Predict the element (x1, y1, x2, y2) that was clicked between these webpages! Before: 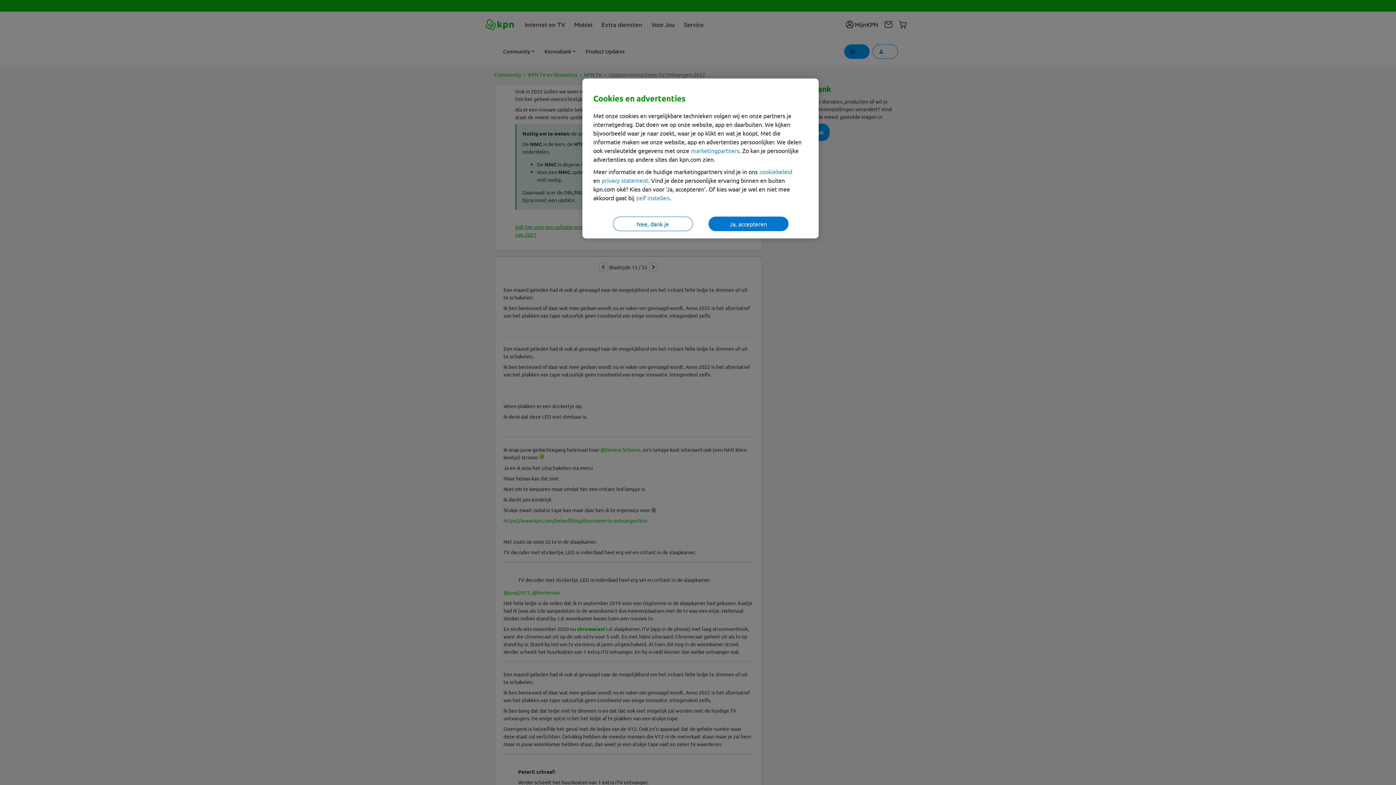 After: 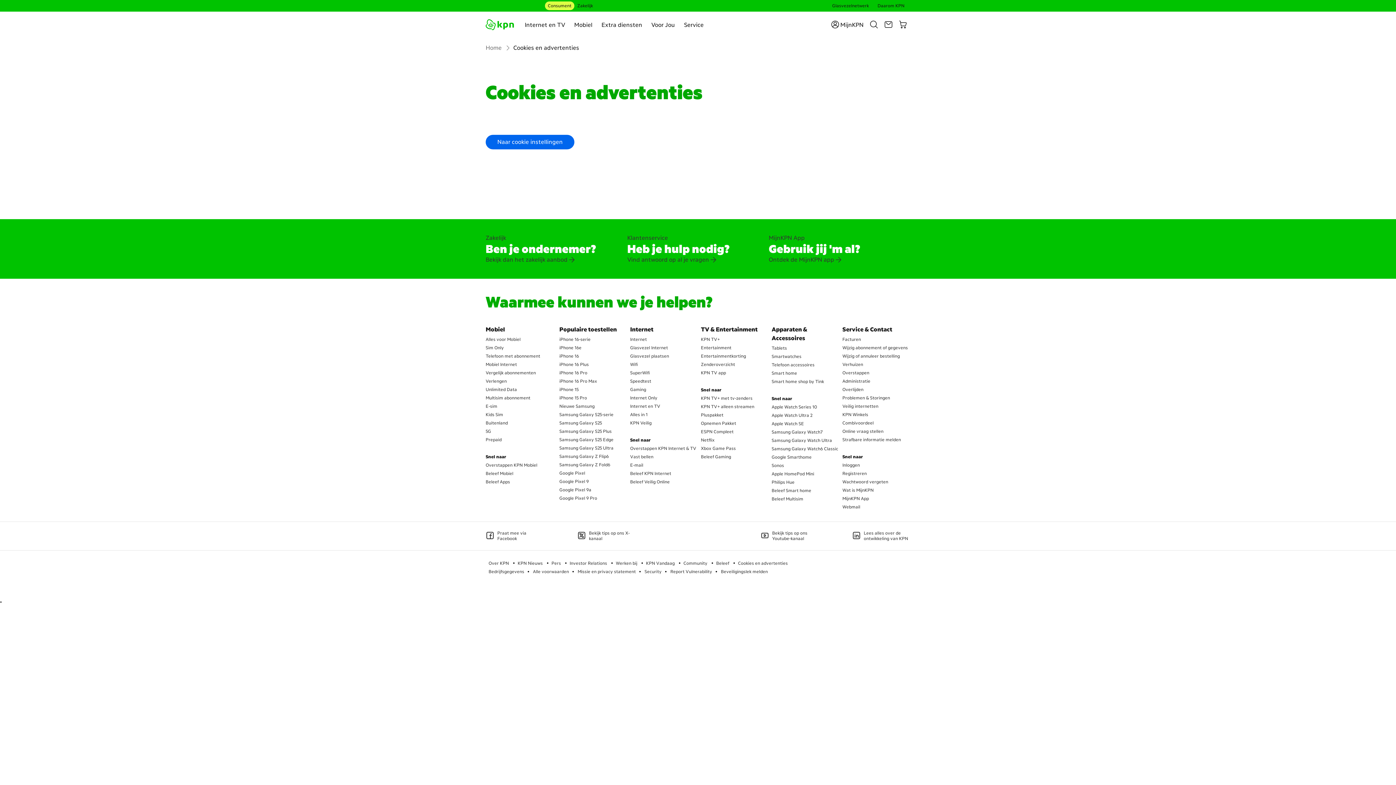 Action: label: marketingpartners bbox: (691, 146, 739, 154)